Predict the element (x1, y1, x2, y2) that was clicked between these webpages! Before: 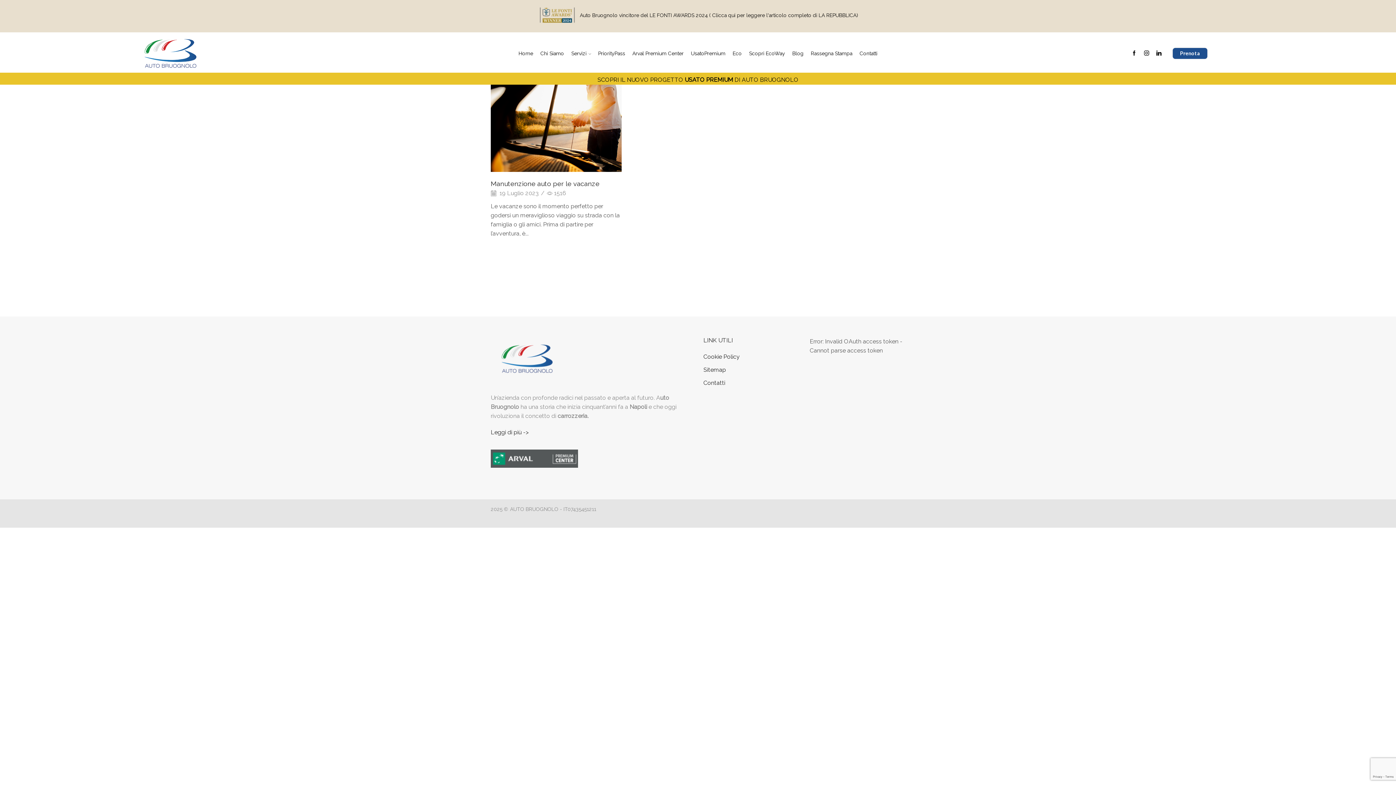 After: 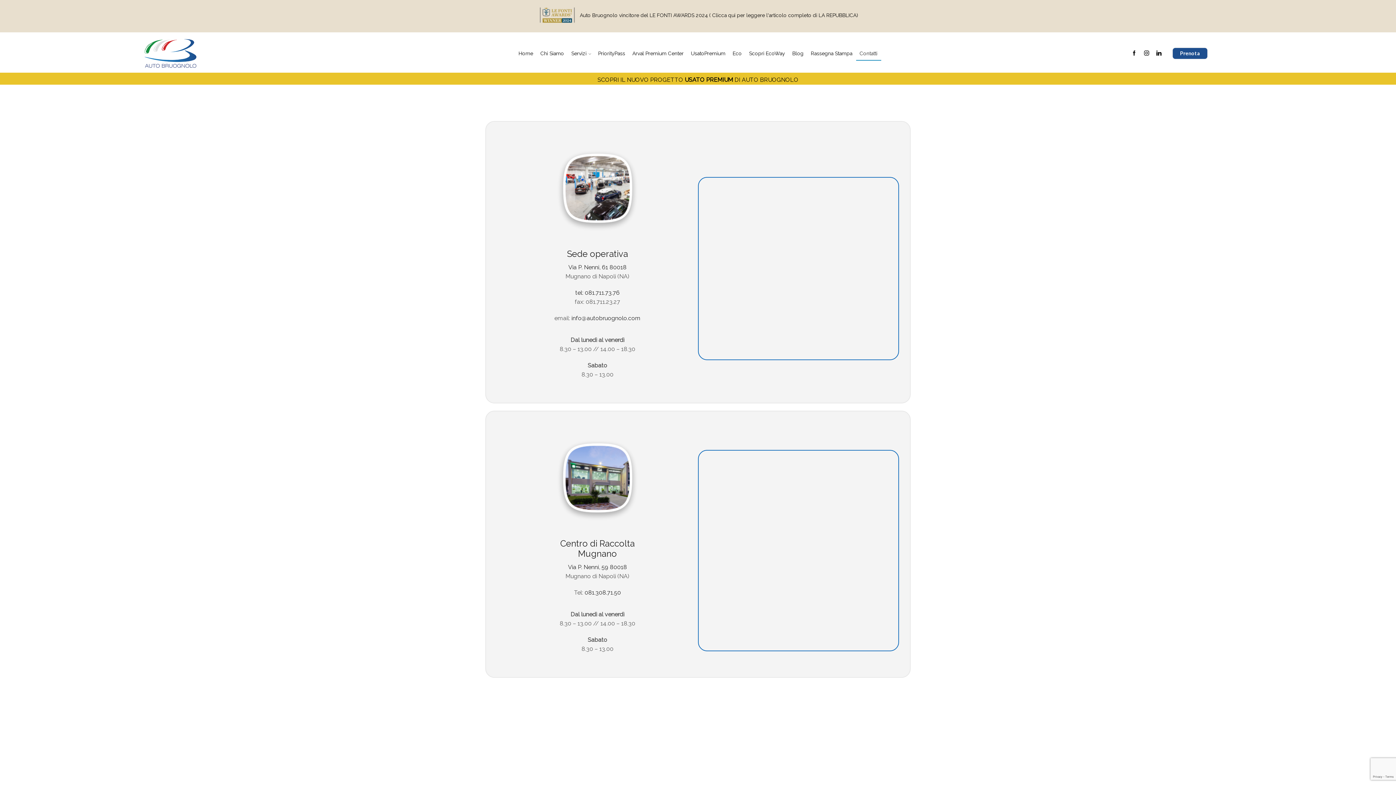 Action: label: Contatti bbox: (856, 46, 881, 60)